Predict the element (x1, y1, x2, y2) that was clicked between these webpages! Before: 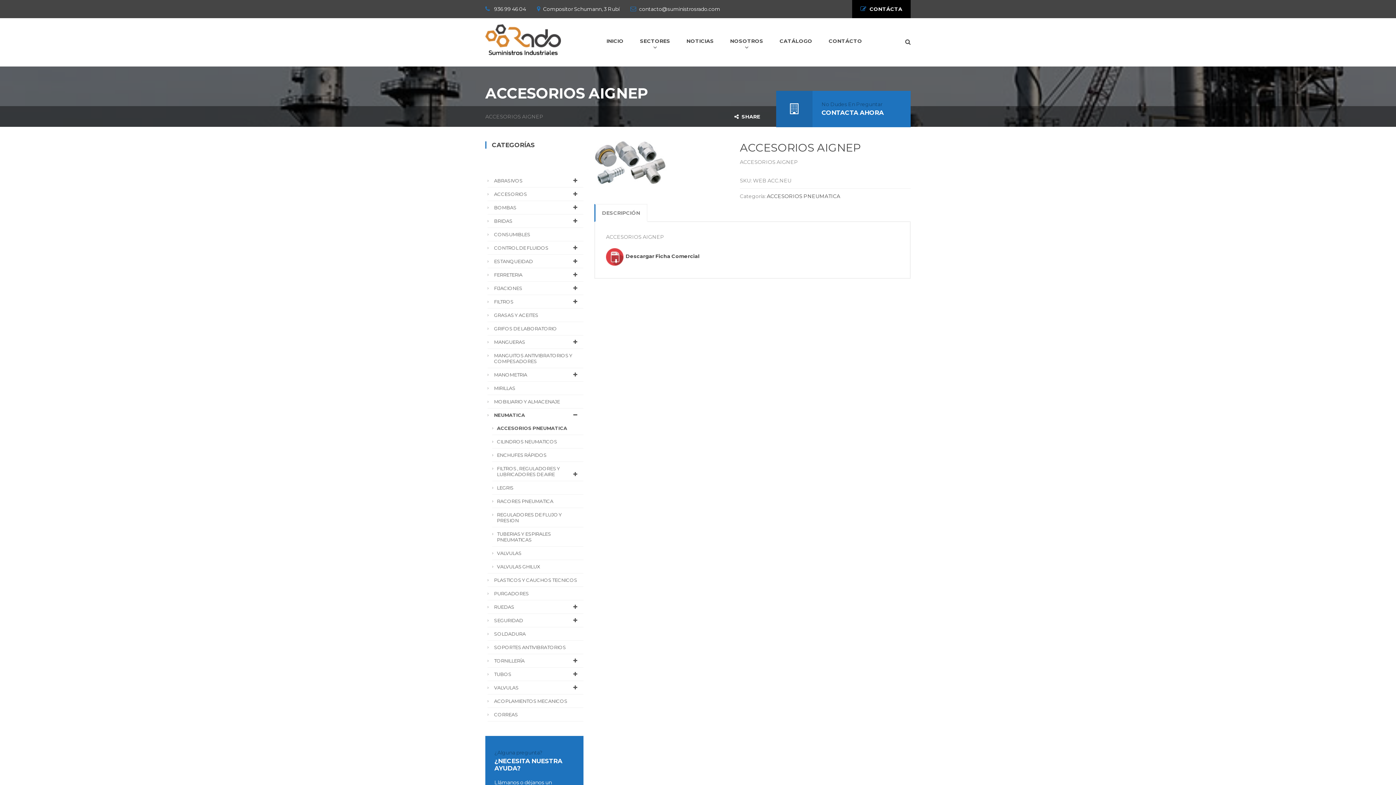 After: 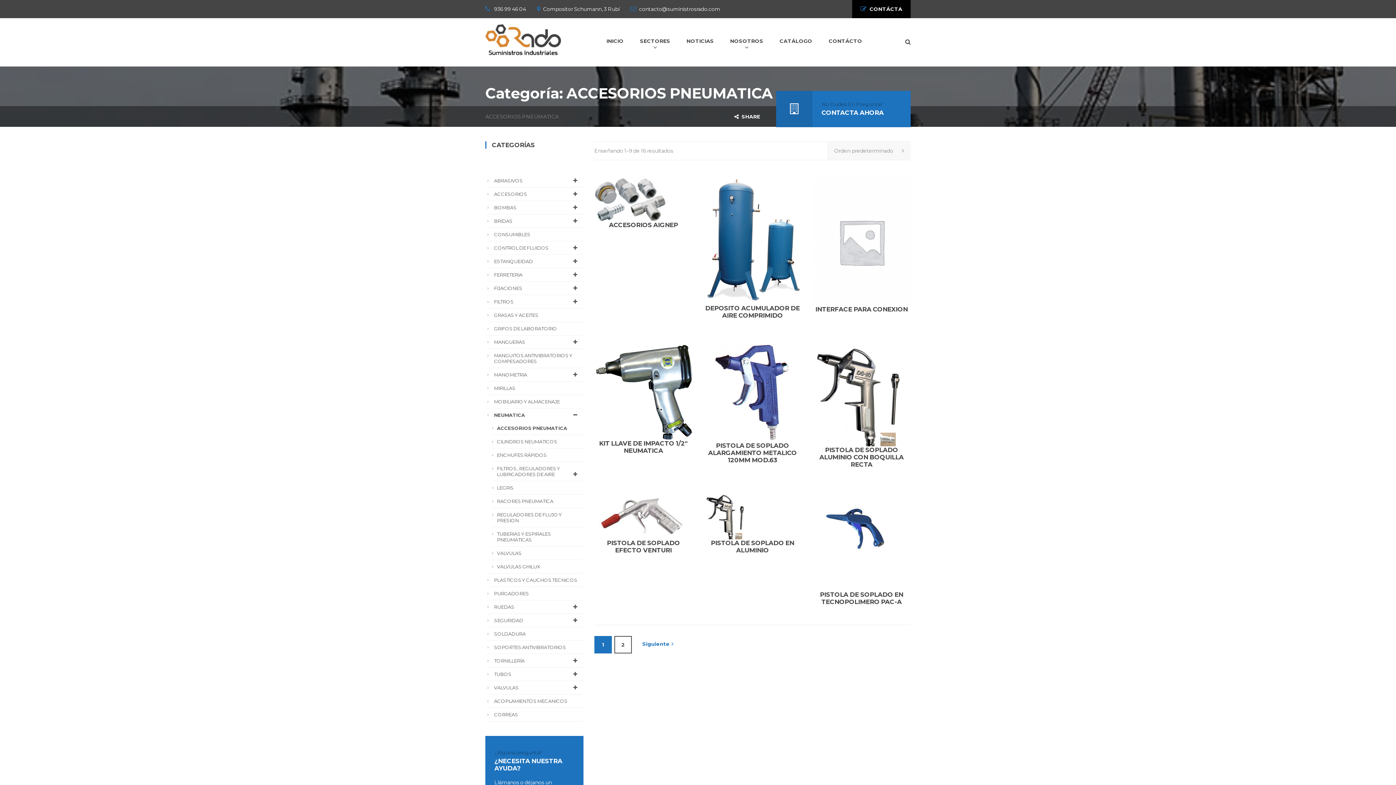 Action: label: ACCESORIOS PNEUMATICA bbox: (766, 193, 840, 199)